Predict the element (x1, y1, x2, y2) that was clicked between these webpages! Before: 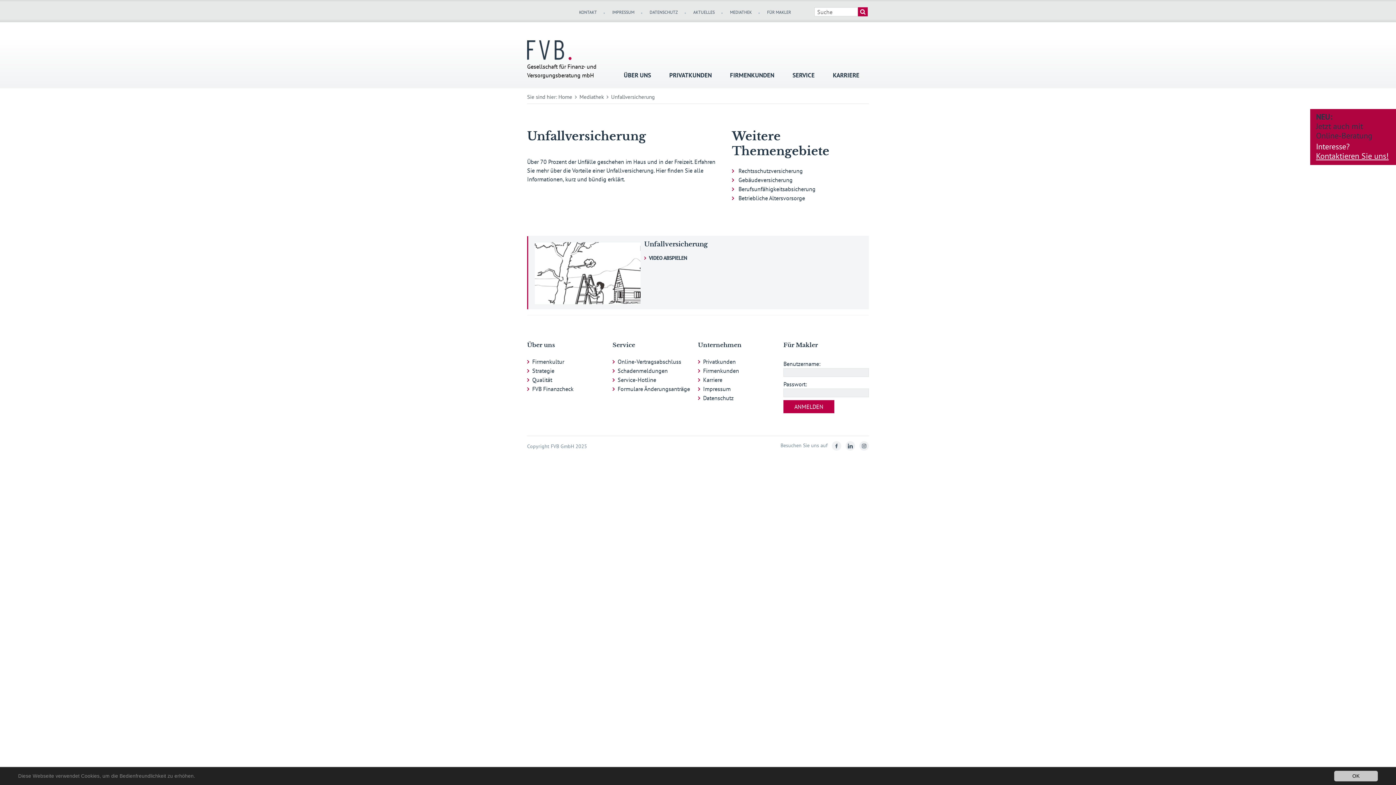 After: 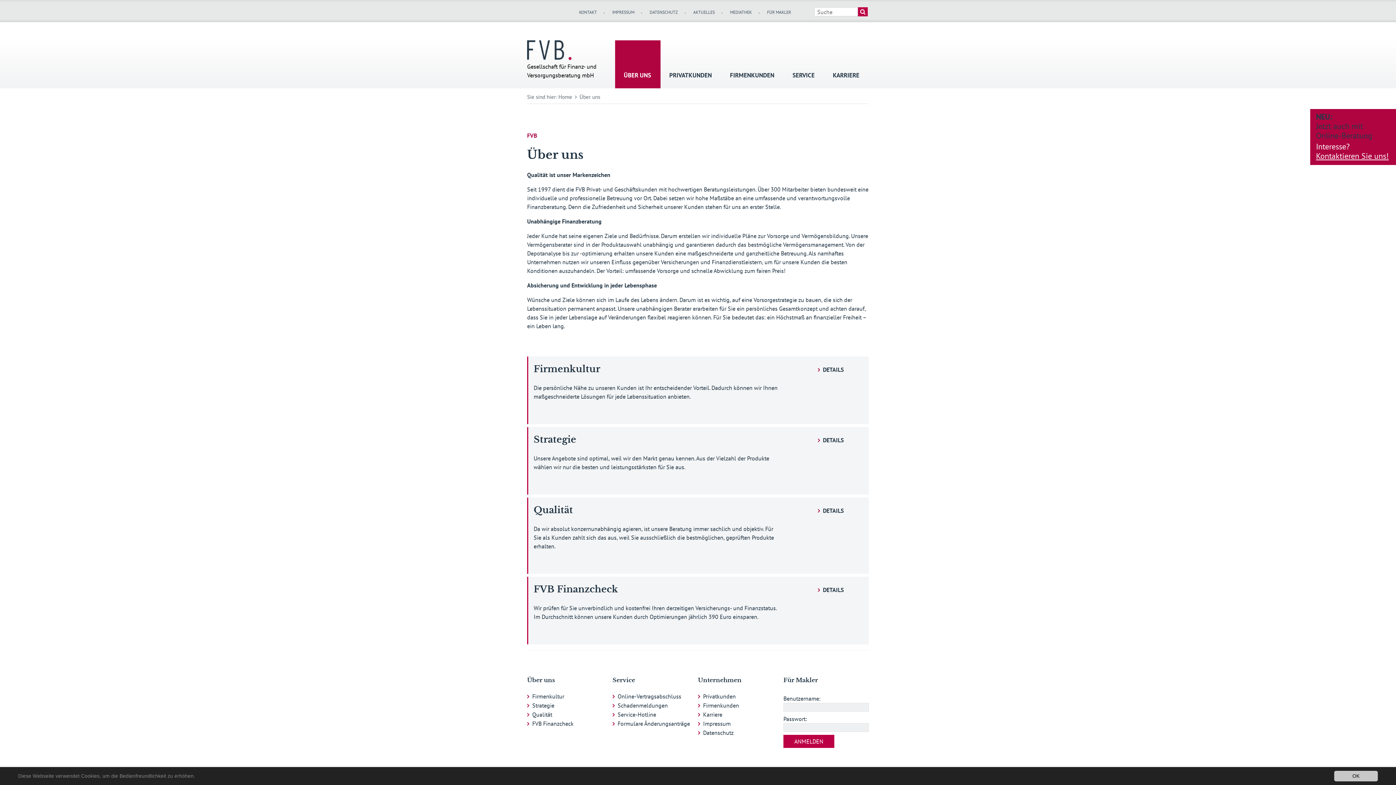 Action: bbox: (527, 341, 554, 348) label: Über uns